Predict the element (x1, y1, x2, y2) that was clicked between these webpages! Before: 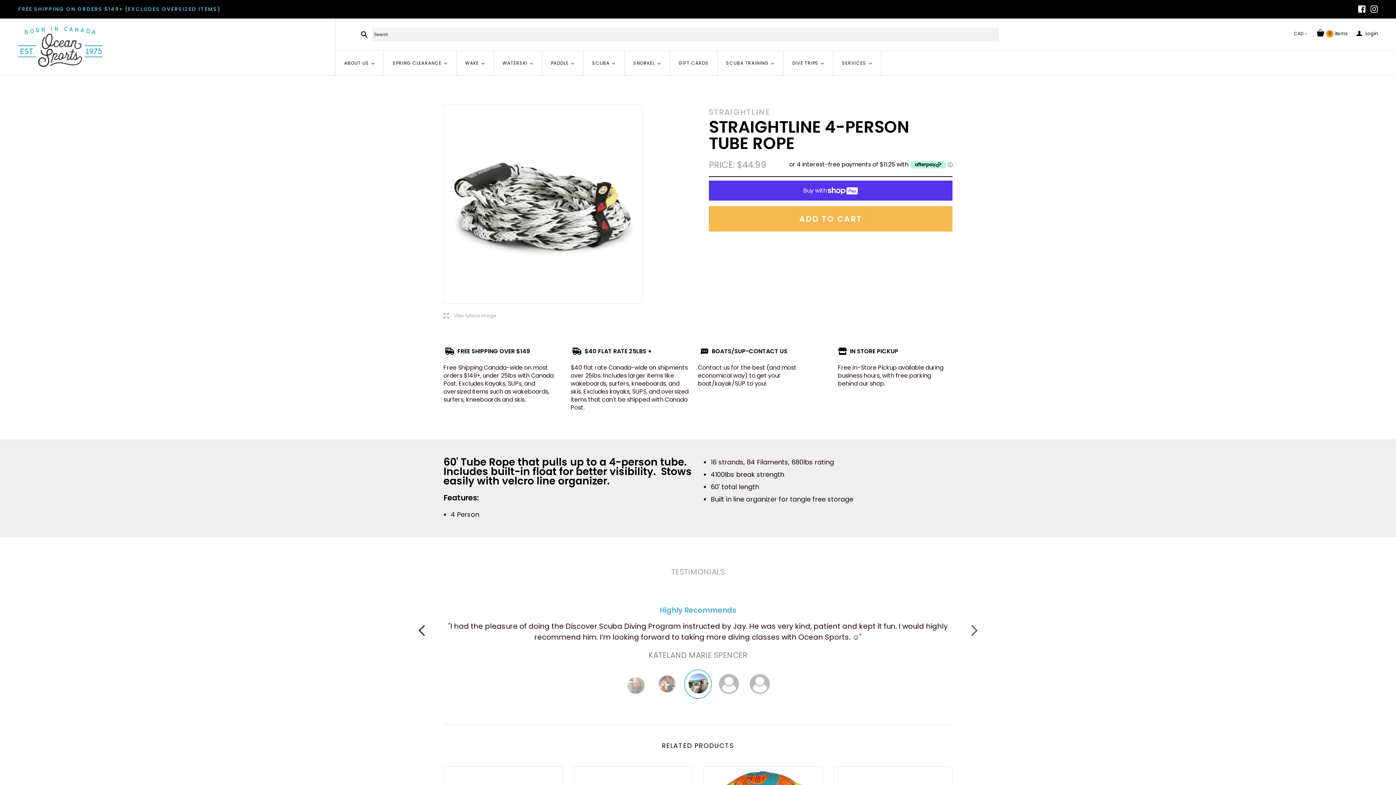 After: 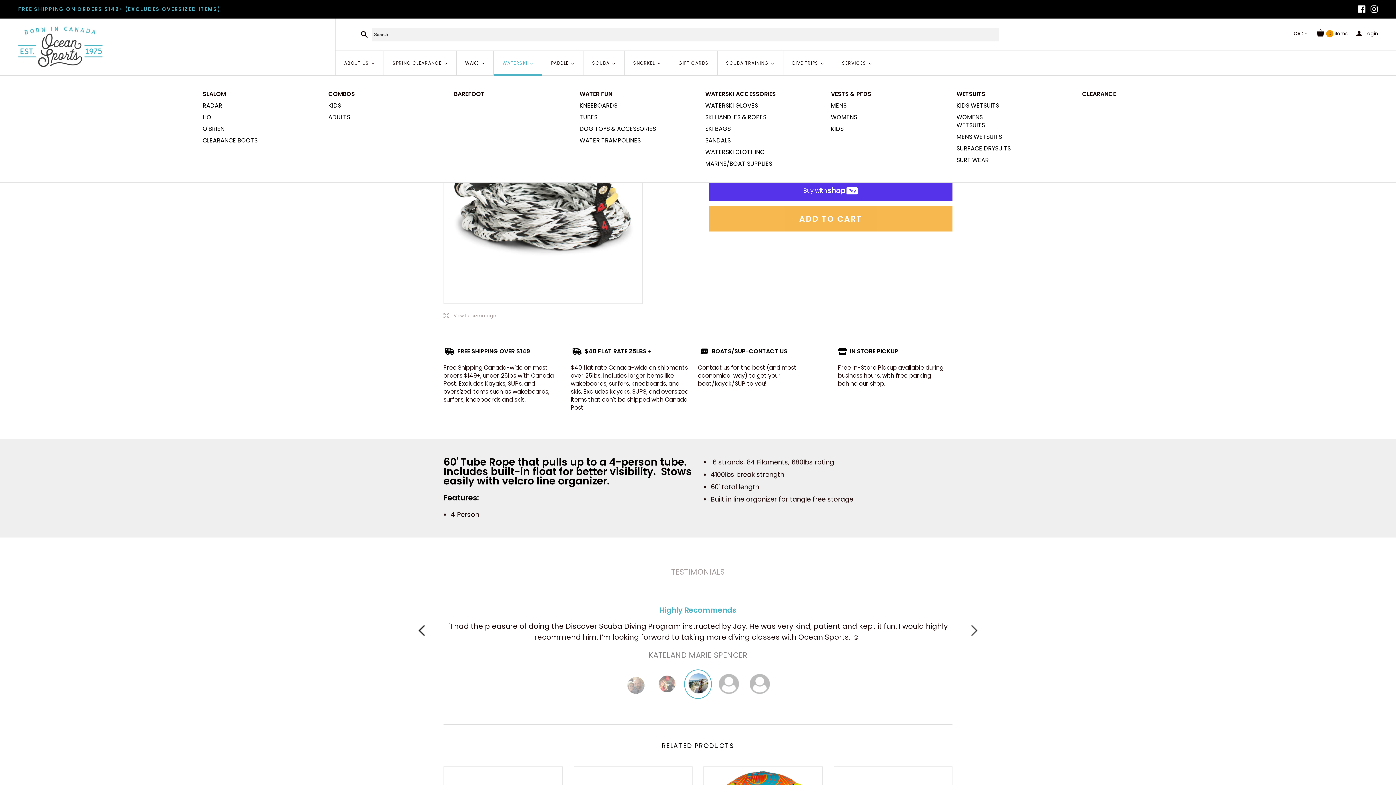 Action: bbox: (493, 50, 542, 75) label: WATERSKI